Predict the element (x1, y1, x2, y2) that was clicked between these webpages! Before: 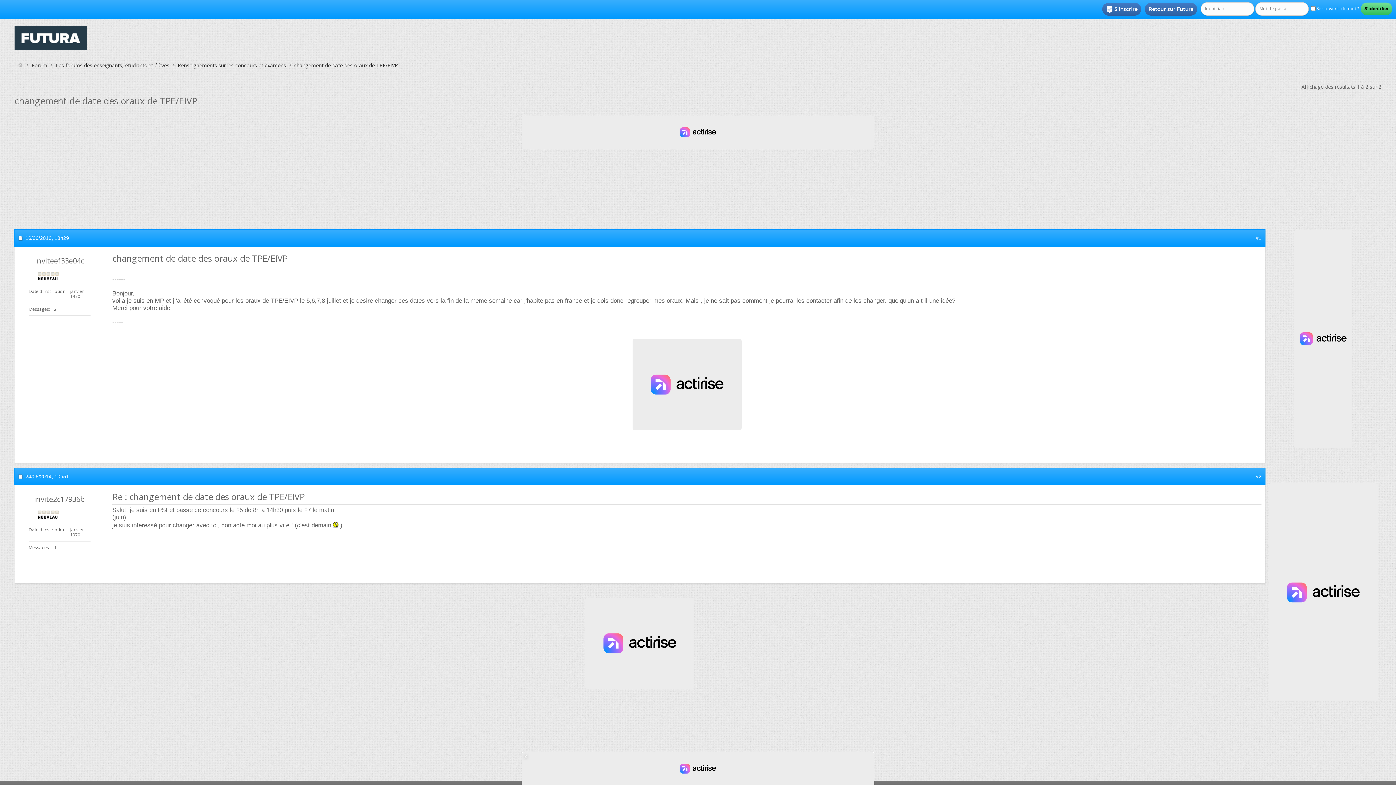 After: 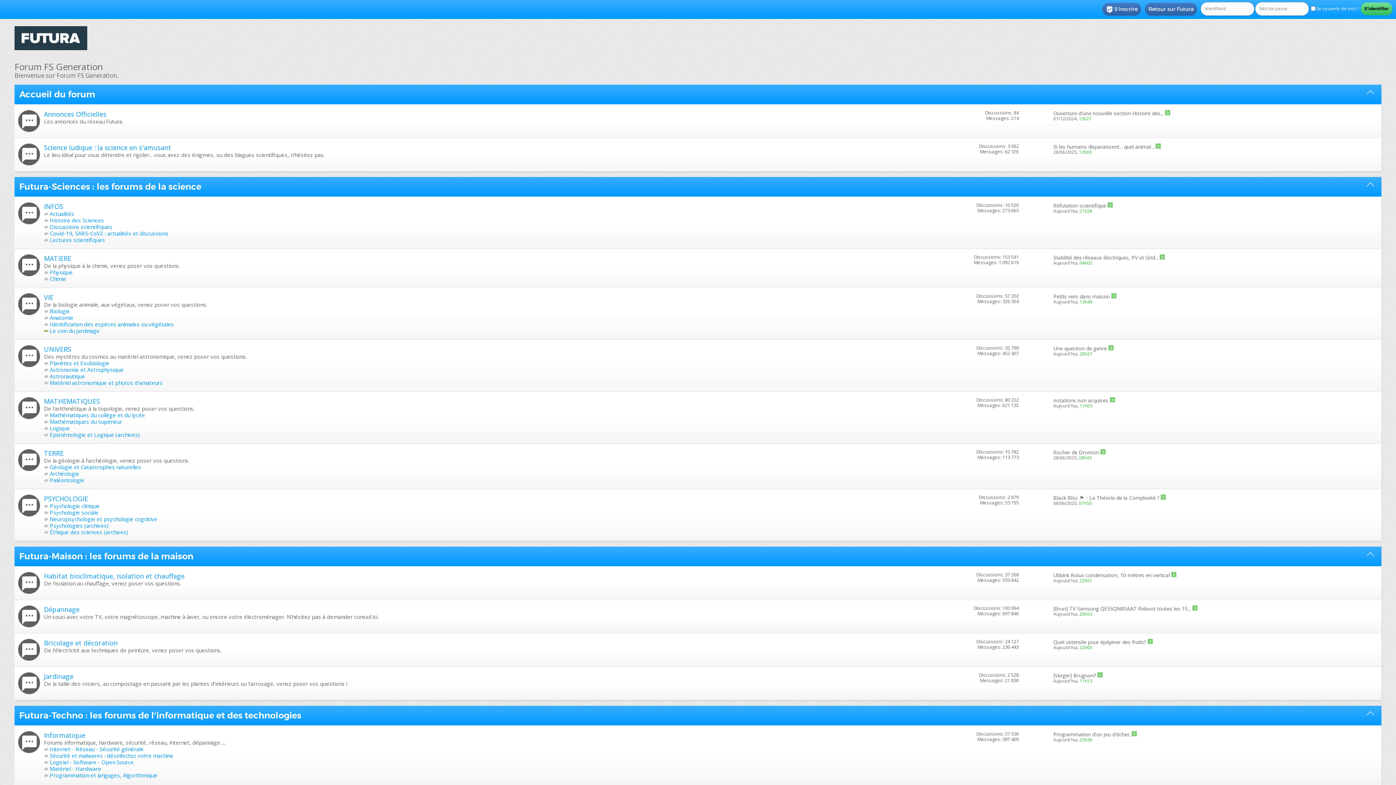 Action: bbox: (0, 18, 101, 55)